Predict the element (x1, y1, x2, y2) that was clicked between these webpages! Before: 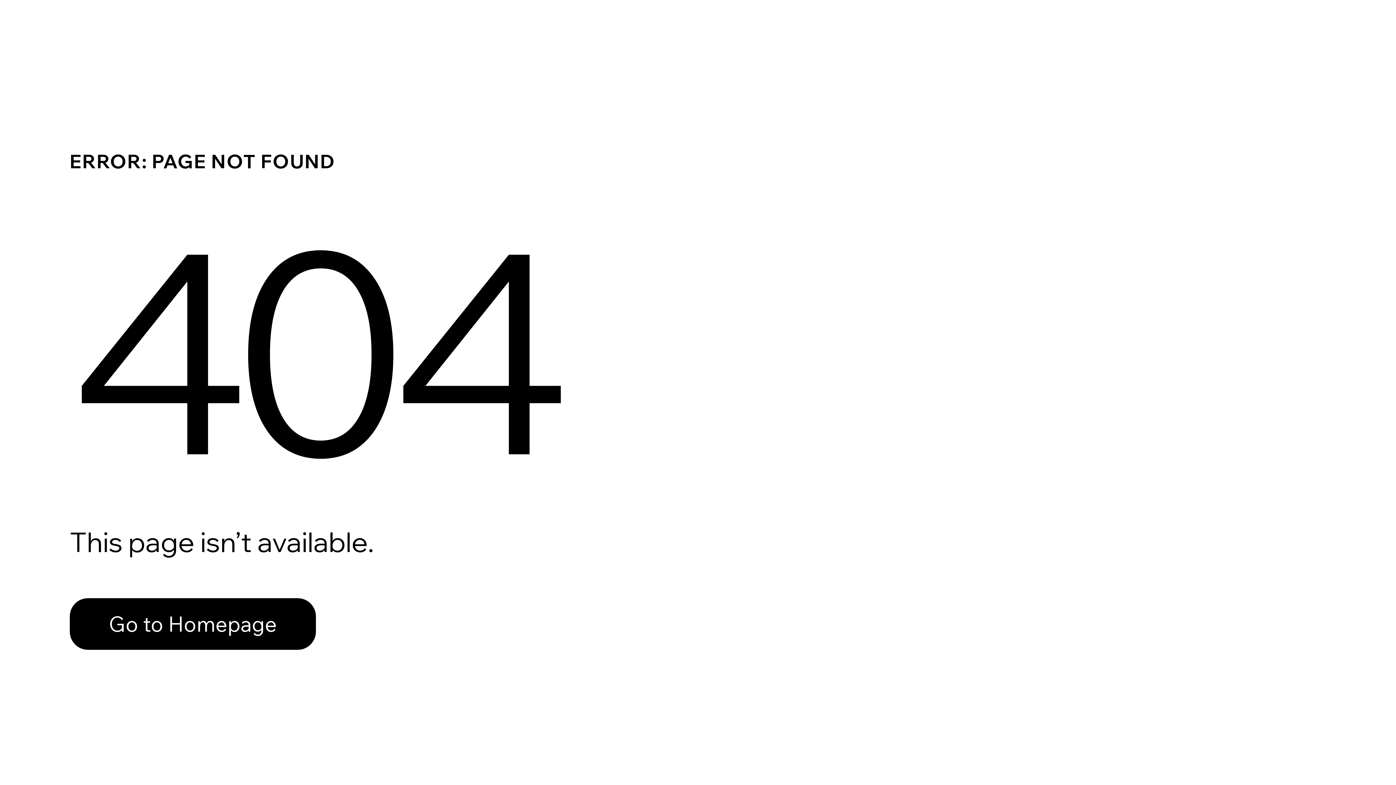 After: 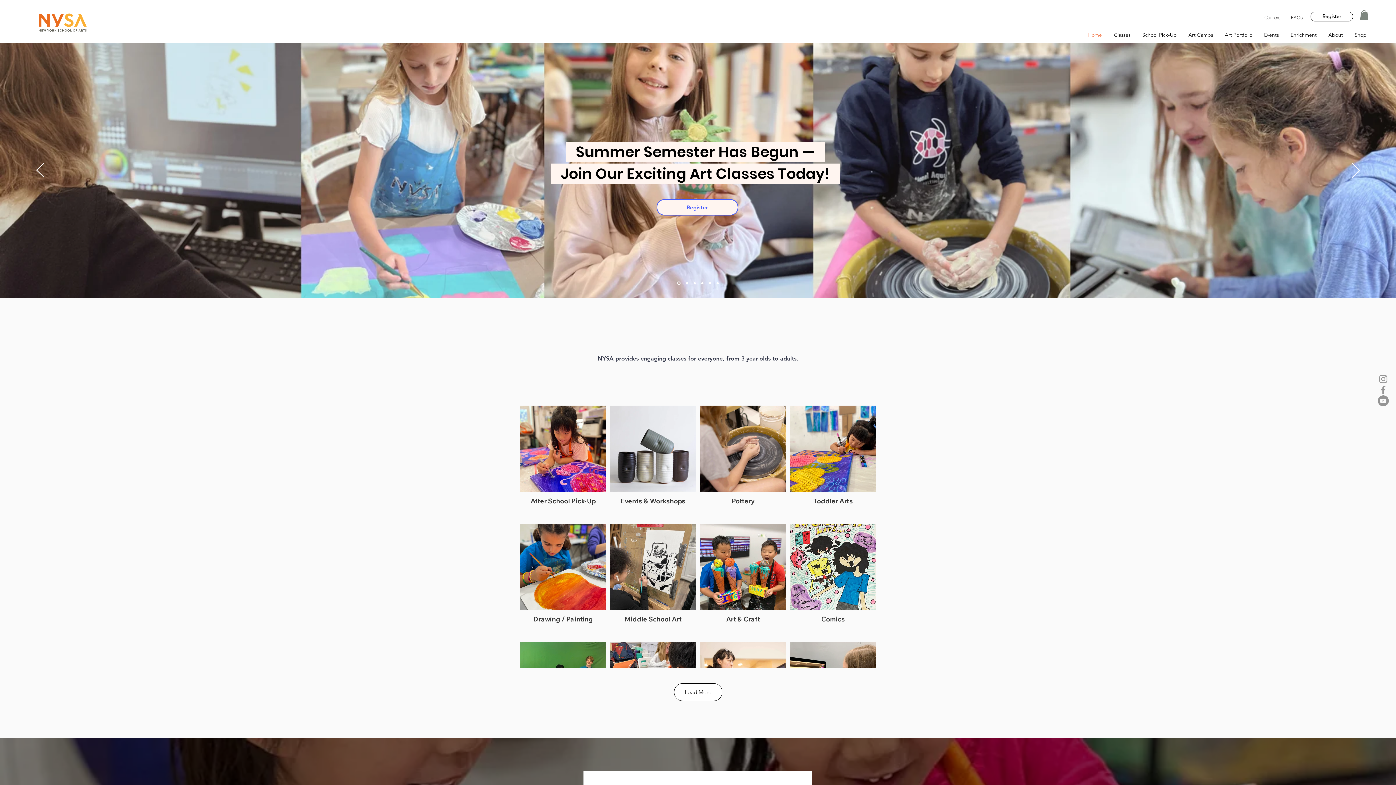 Action: bbox: (69, 598, 316, 650) label: Go to Homepage